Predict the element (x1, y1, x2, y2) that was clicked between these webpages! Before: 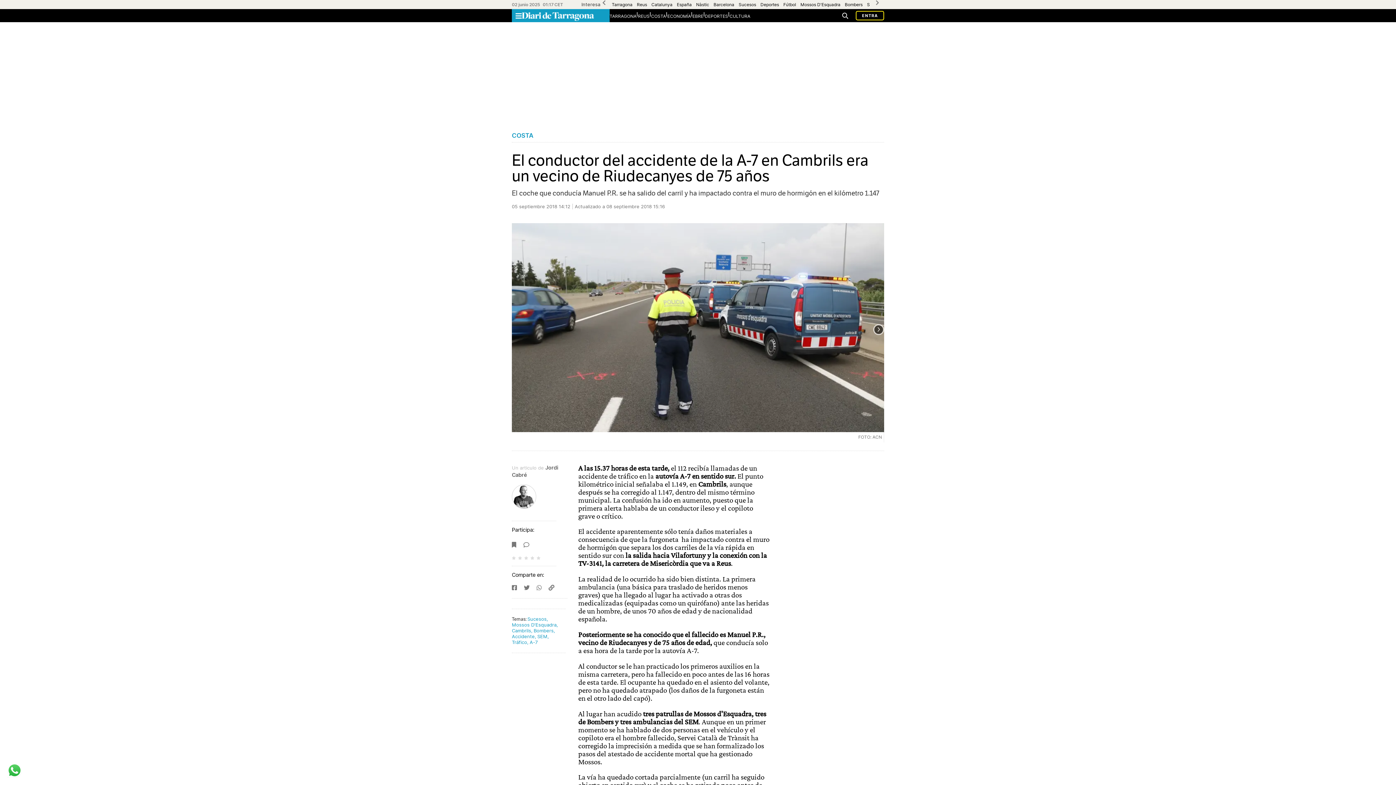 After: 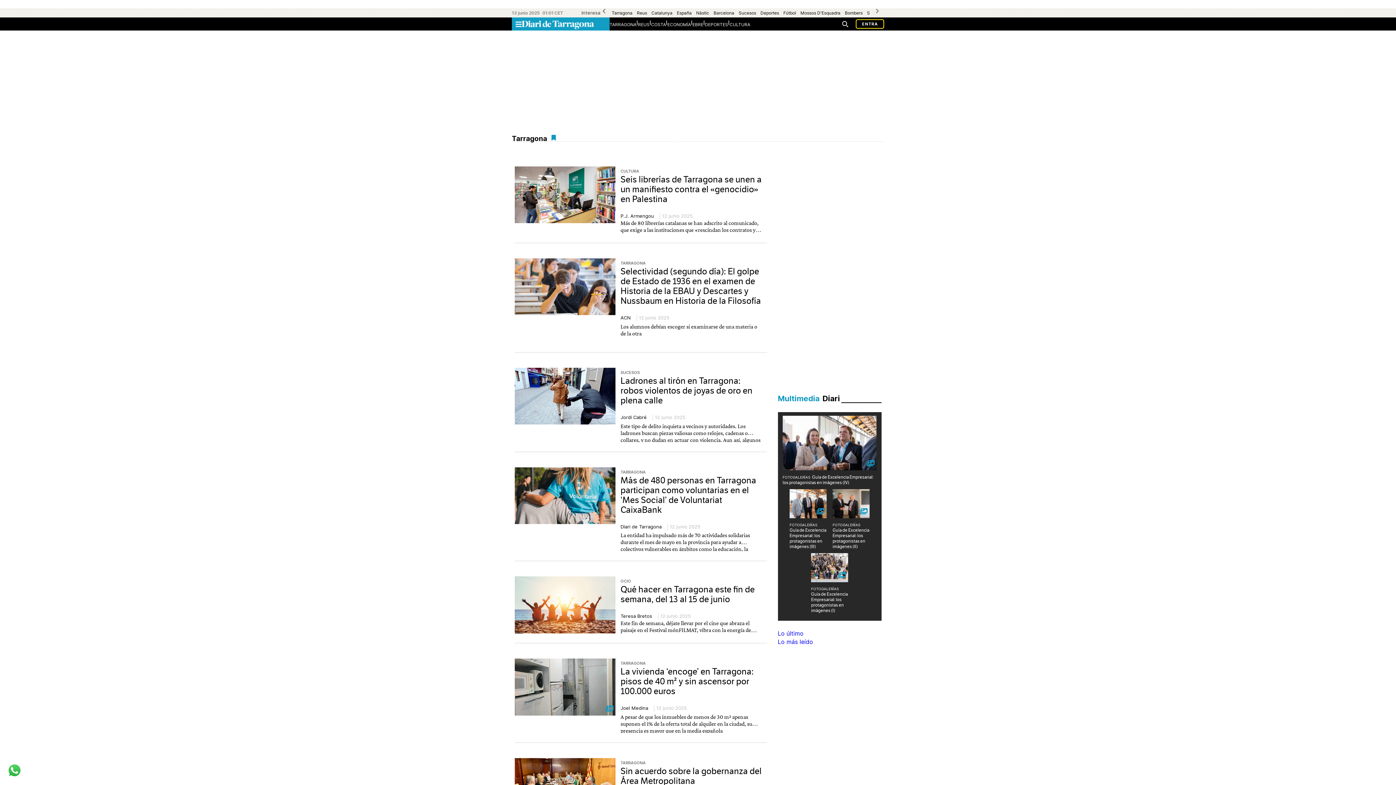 Action: bbox: (611, 1, 632, 7) label: Tarragona